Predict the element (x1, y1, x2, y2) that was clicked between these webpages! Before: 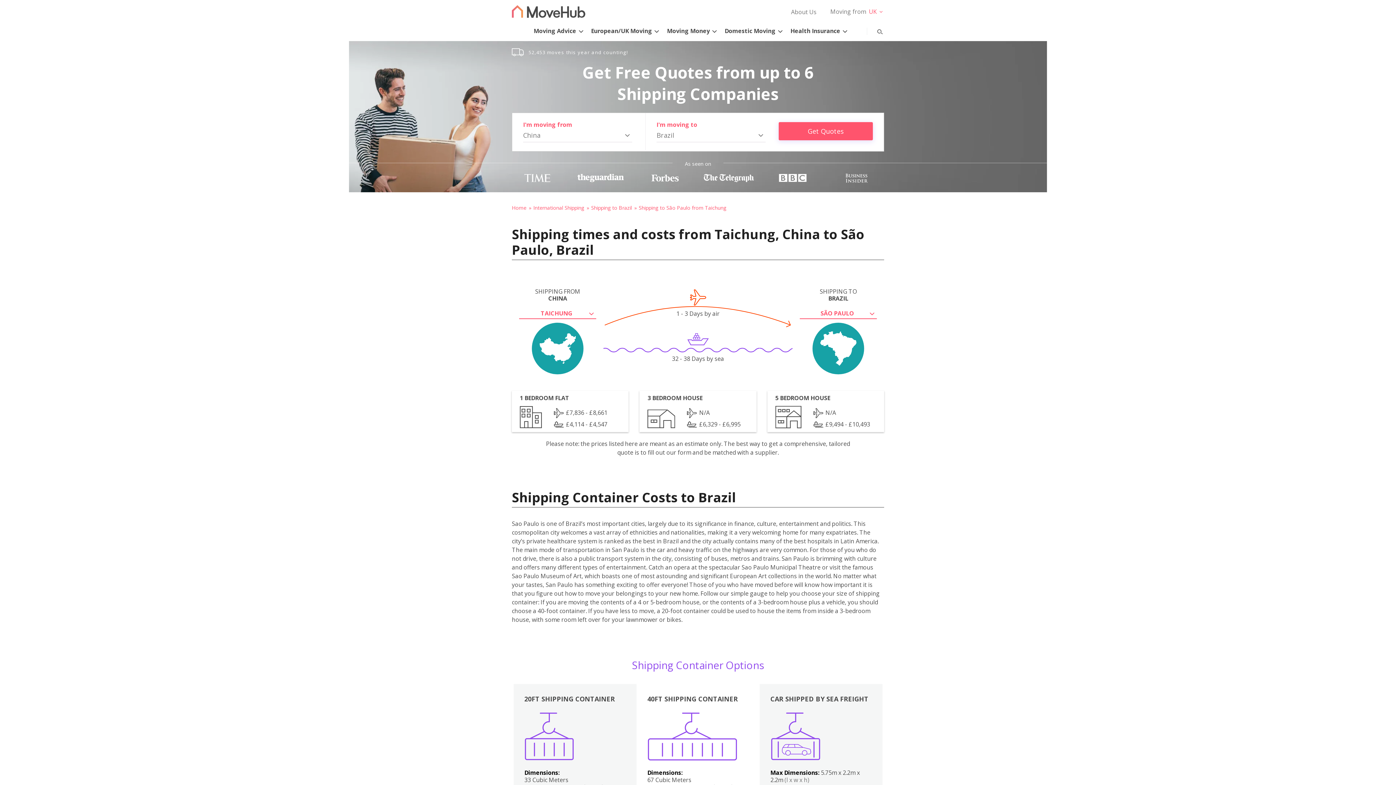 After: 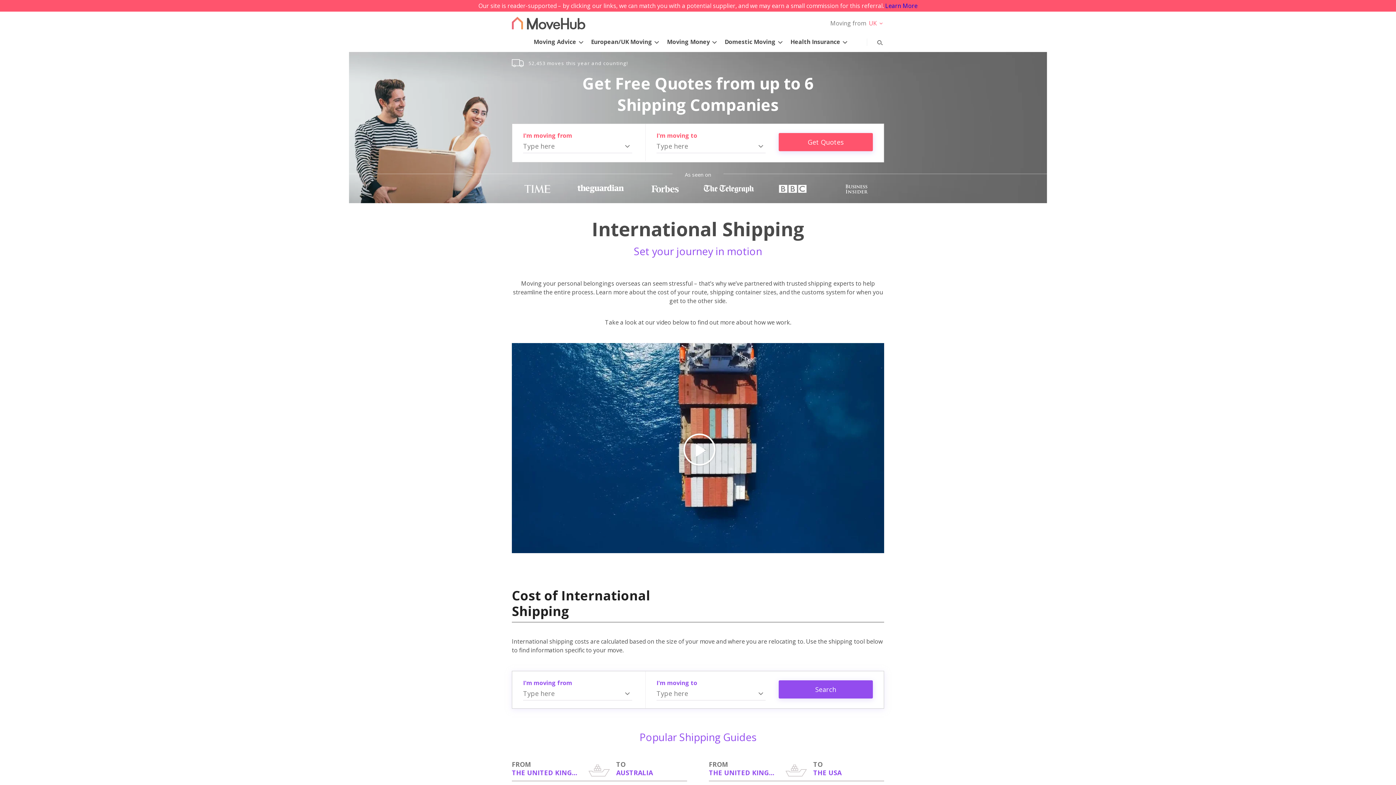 Action: bbox: (533, 204, 589, 211) label: International Shipping